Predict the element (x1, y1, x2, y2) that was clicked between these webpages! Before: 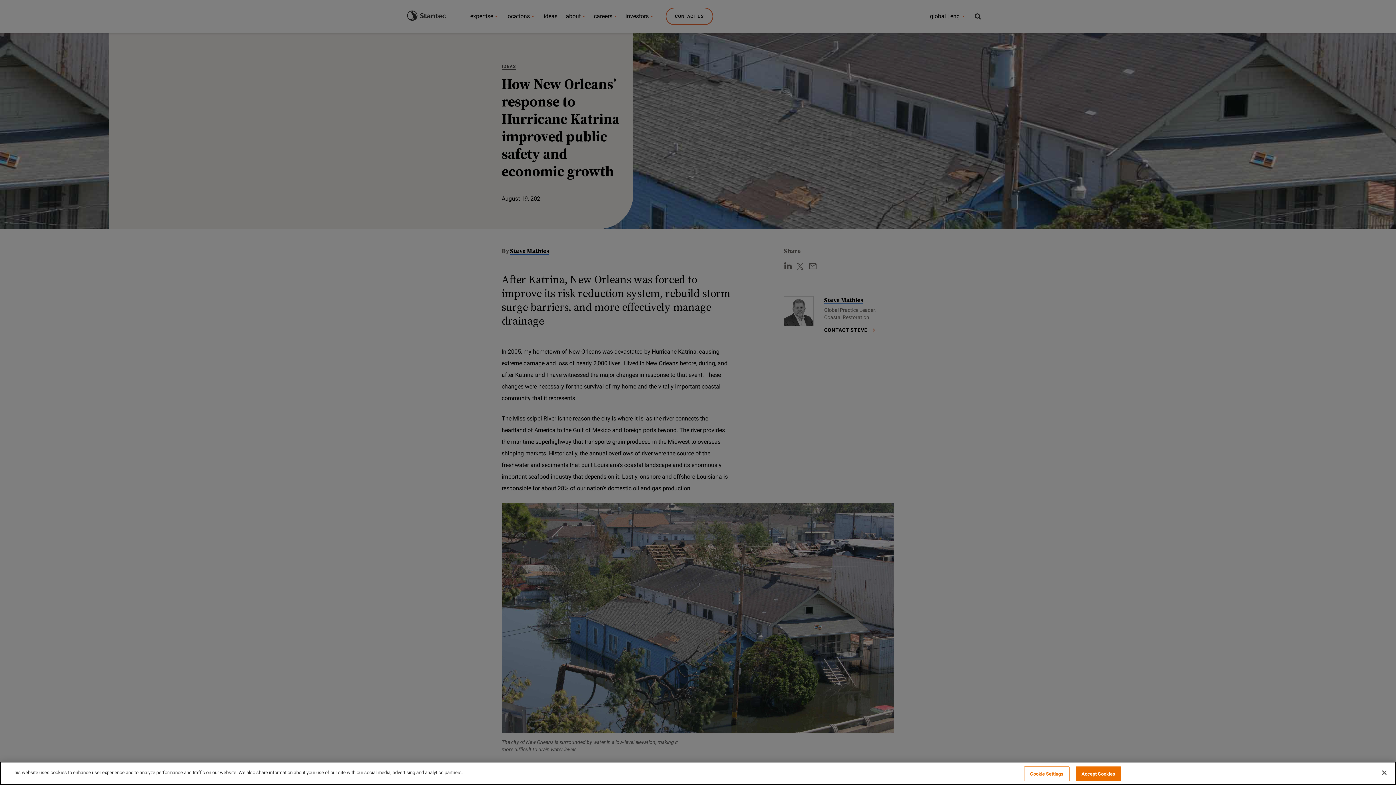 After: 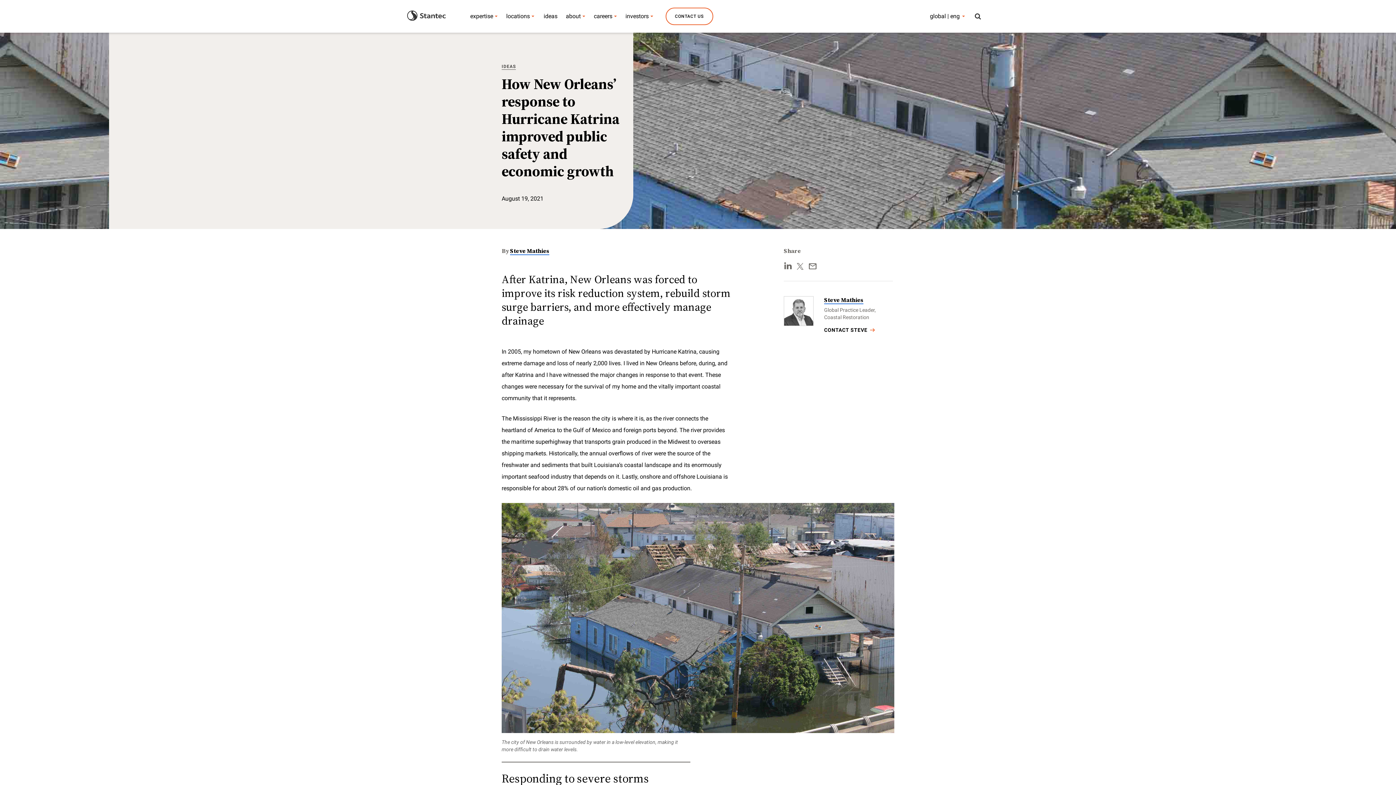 Action: label: Accept Cookies bbox: (1075, 766, 1121, 781)